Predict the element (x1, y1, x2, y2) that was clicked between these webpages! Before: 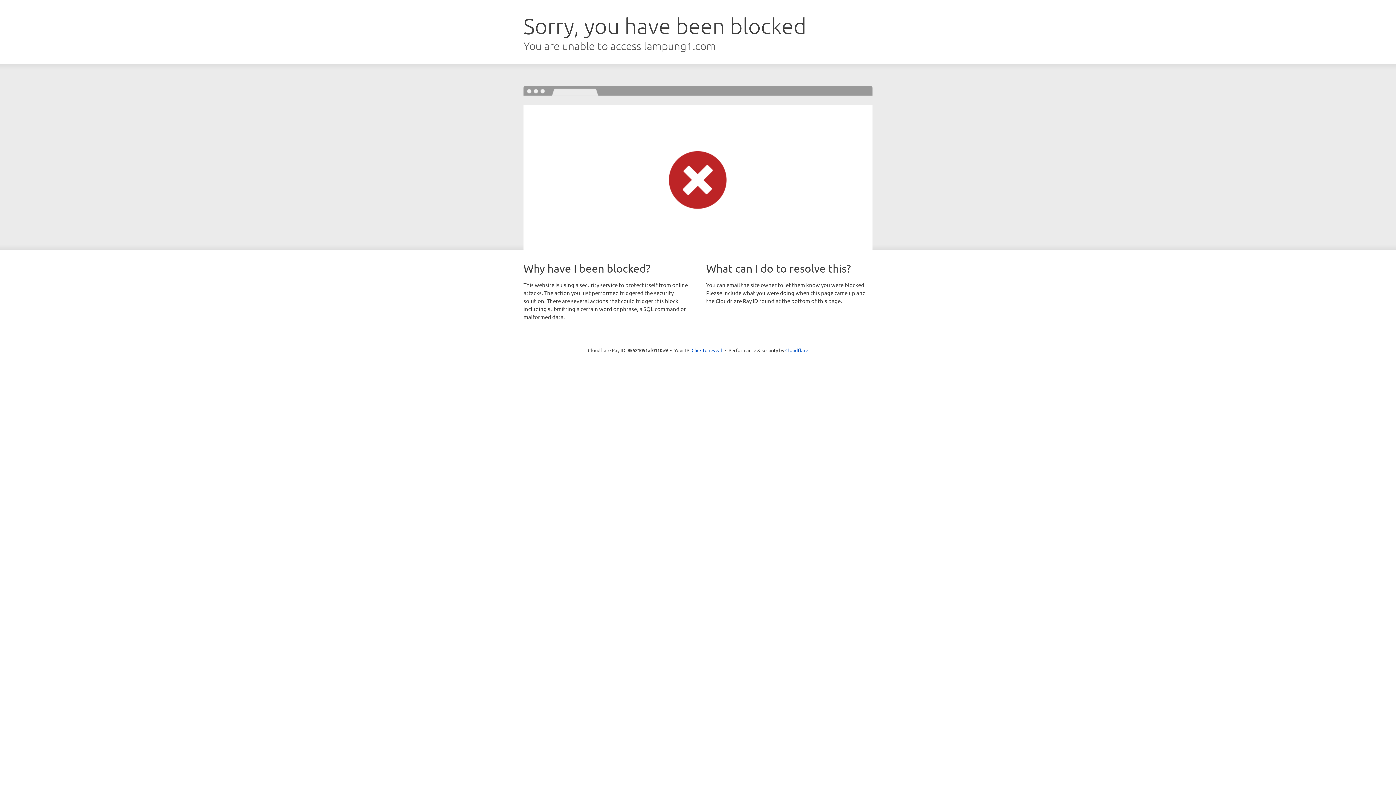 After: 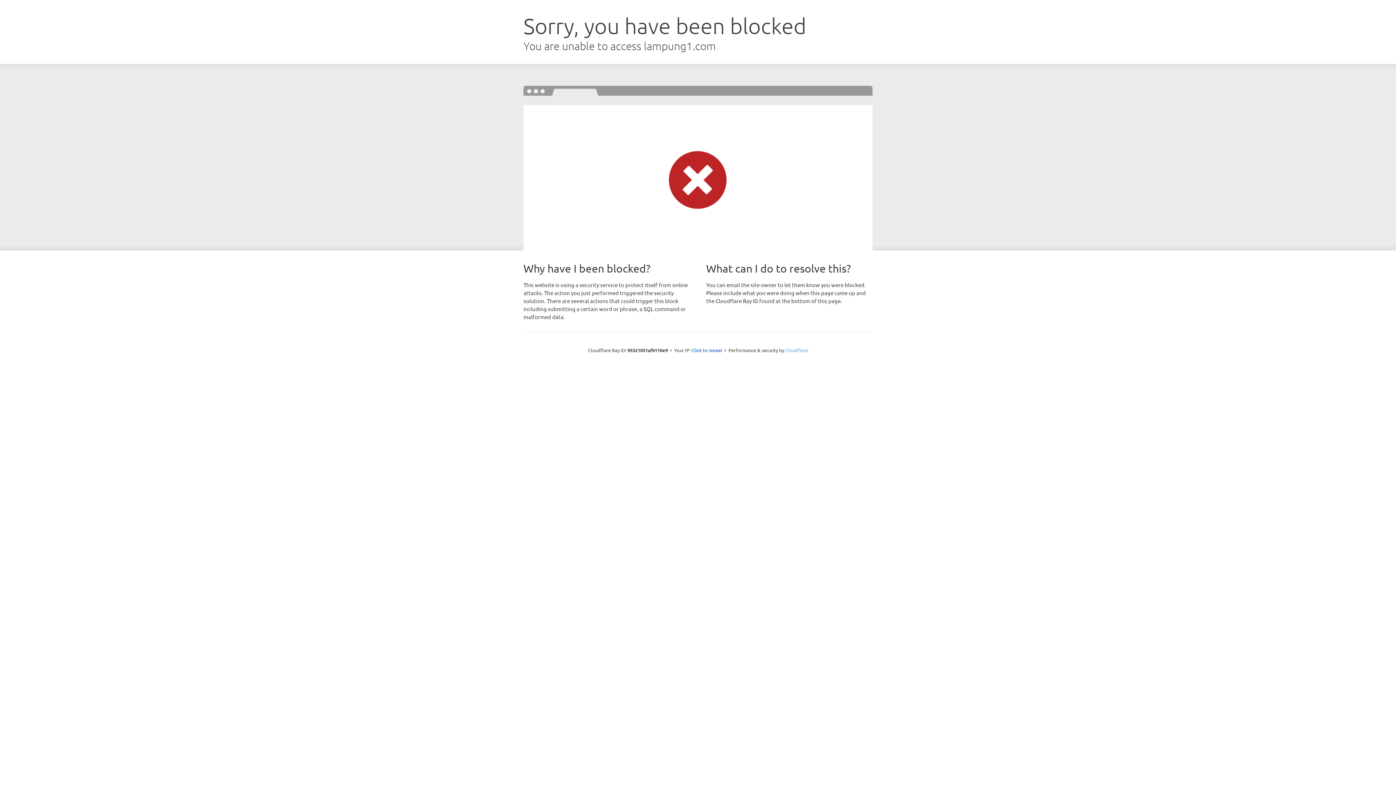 Action: bbox: (785, 347, 808, 353) label: Cloudflare